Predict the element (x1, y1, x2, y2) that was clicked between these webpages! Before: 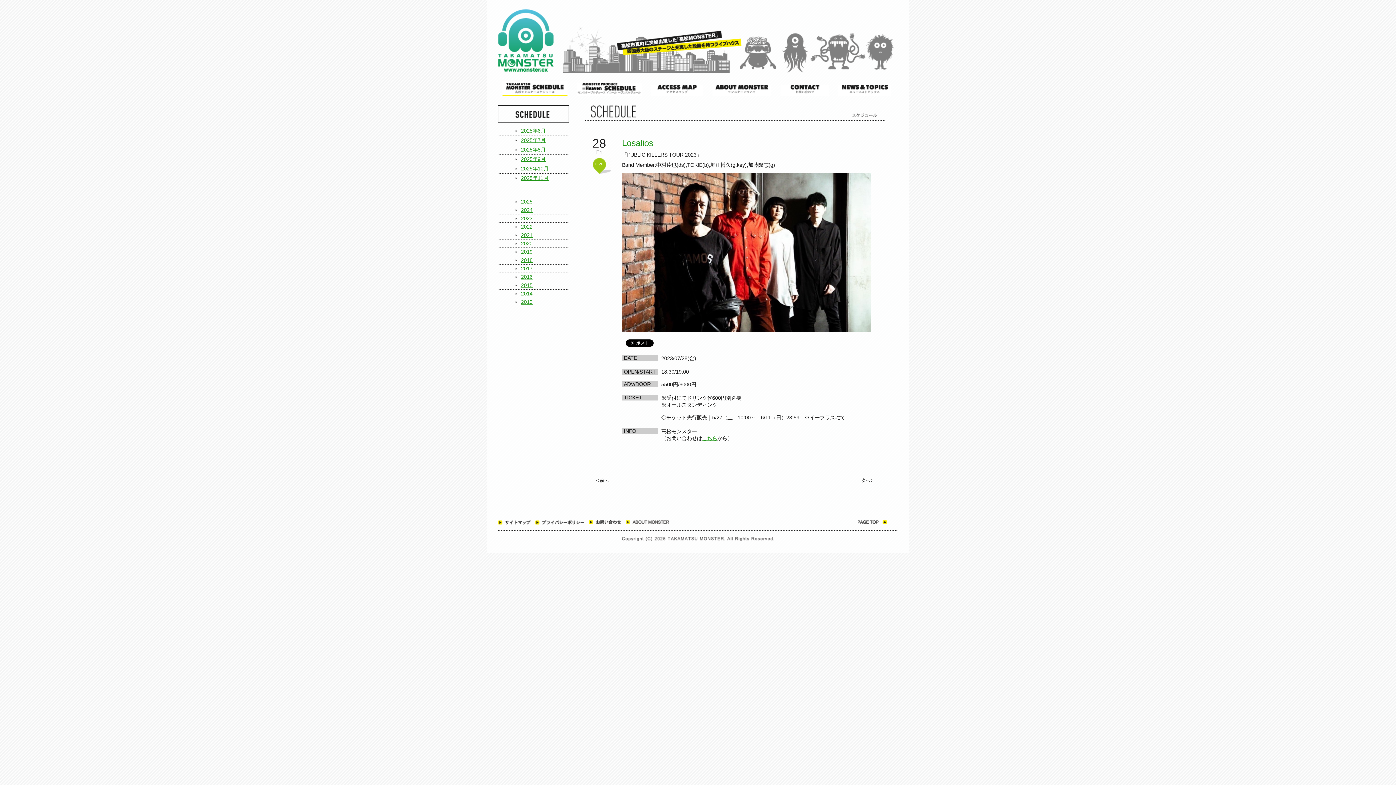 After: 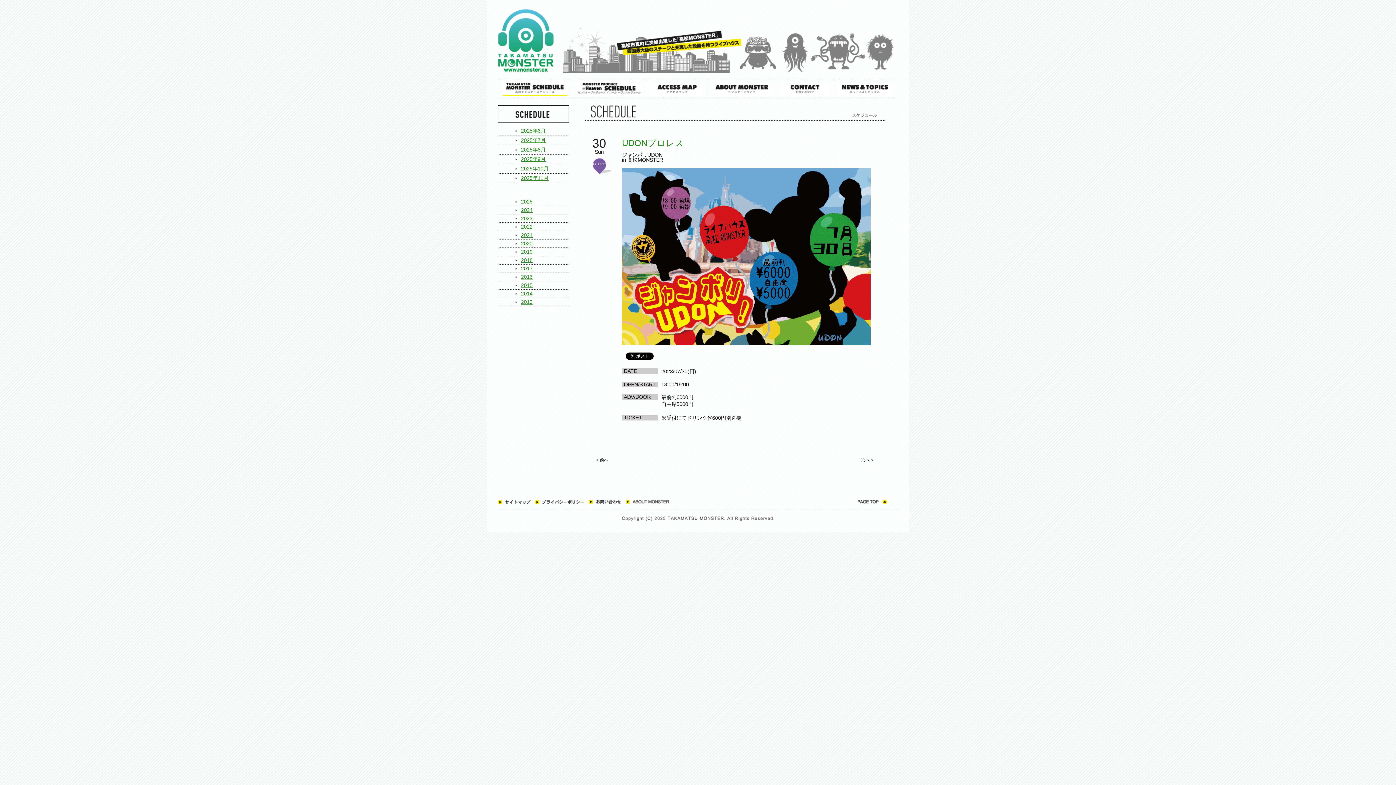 Action: bbox: (850, 474, 884, 486) label: 次へ >